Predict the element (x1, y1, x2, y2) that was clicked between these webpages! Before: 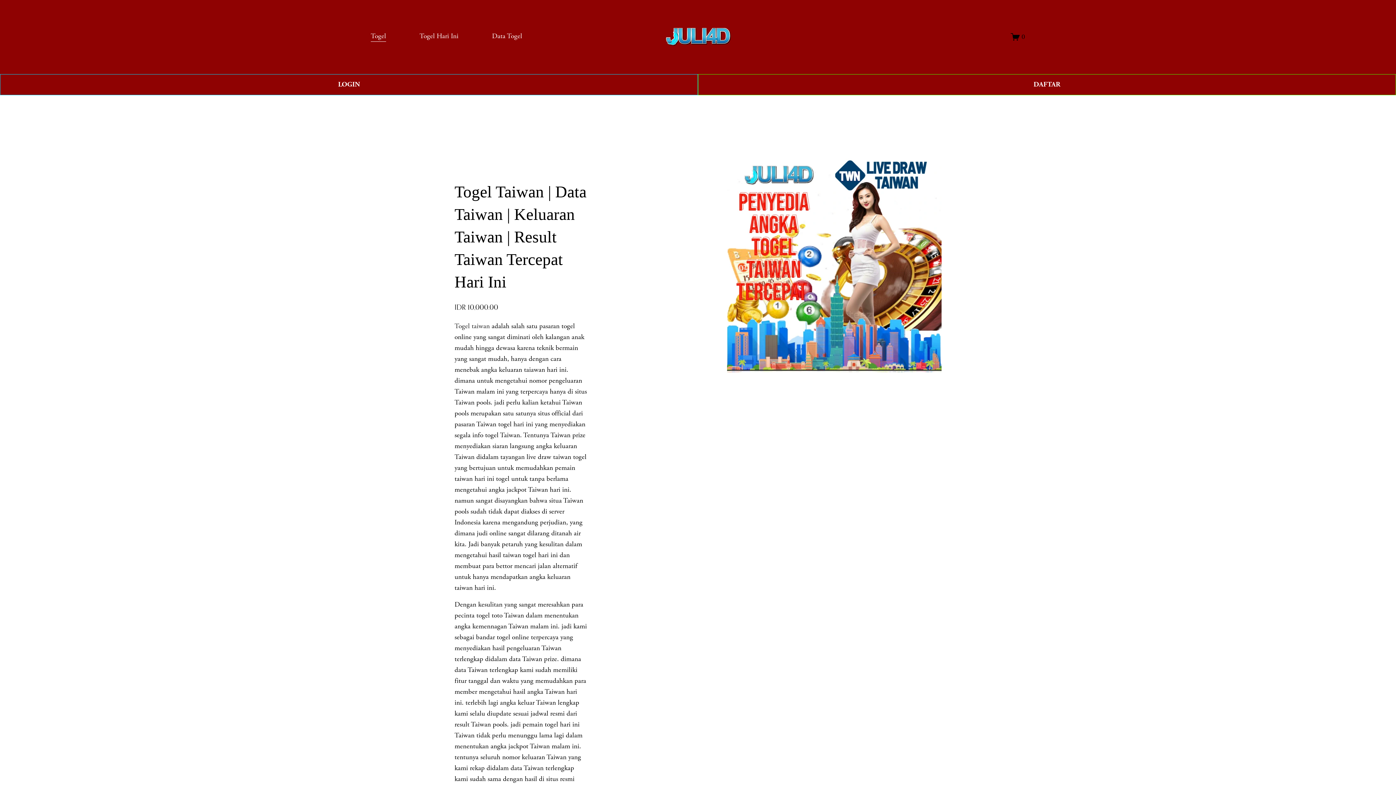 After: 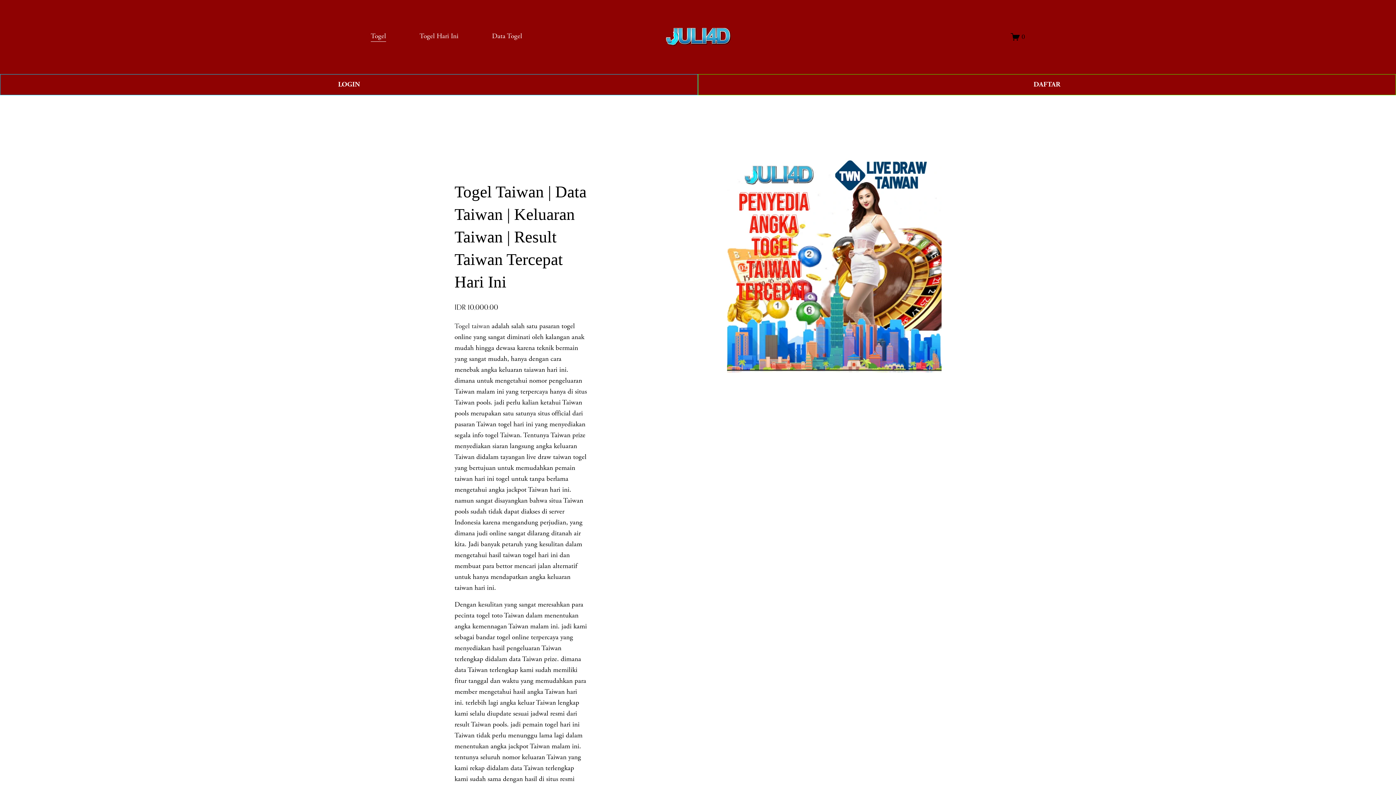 Action: bbox: (370, 30, 386, 42) label: Togel